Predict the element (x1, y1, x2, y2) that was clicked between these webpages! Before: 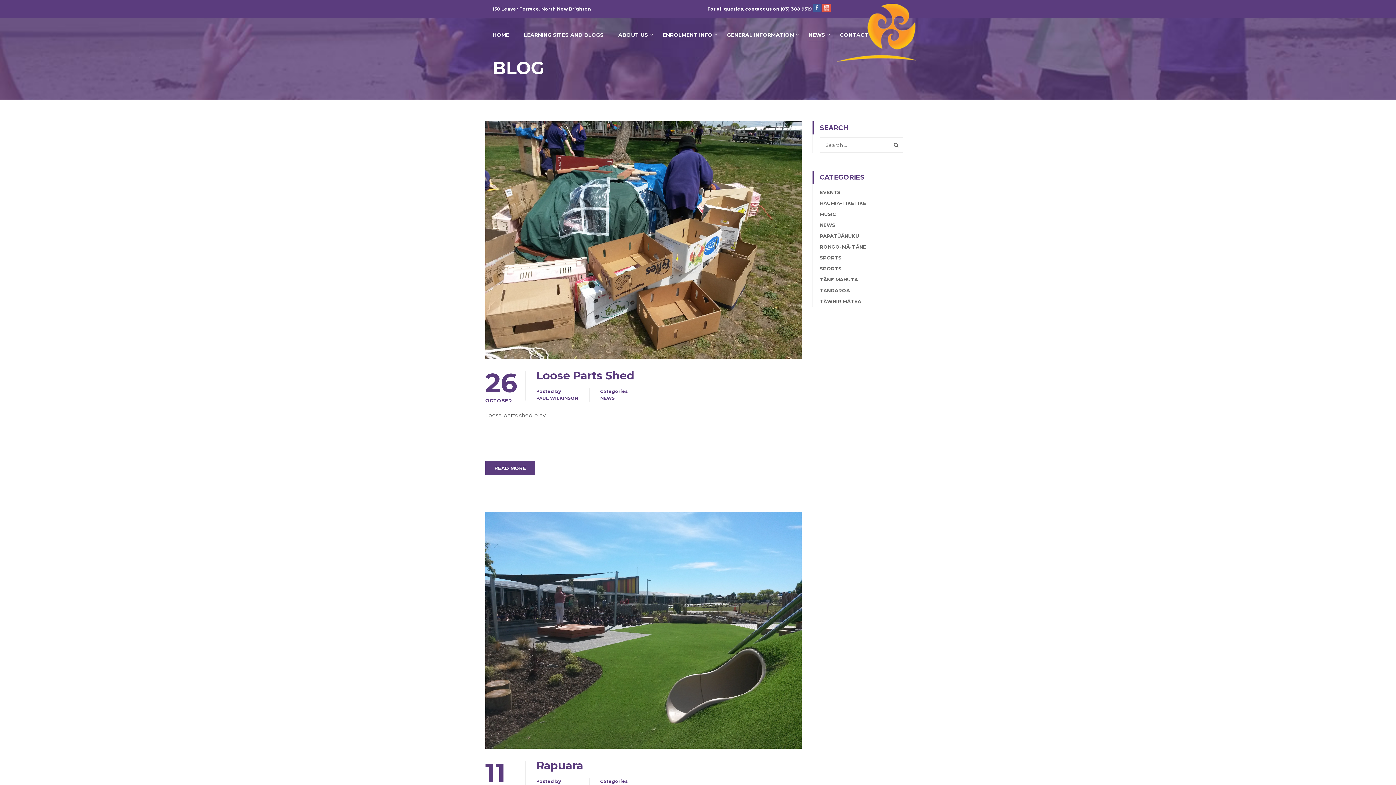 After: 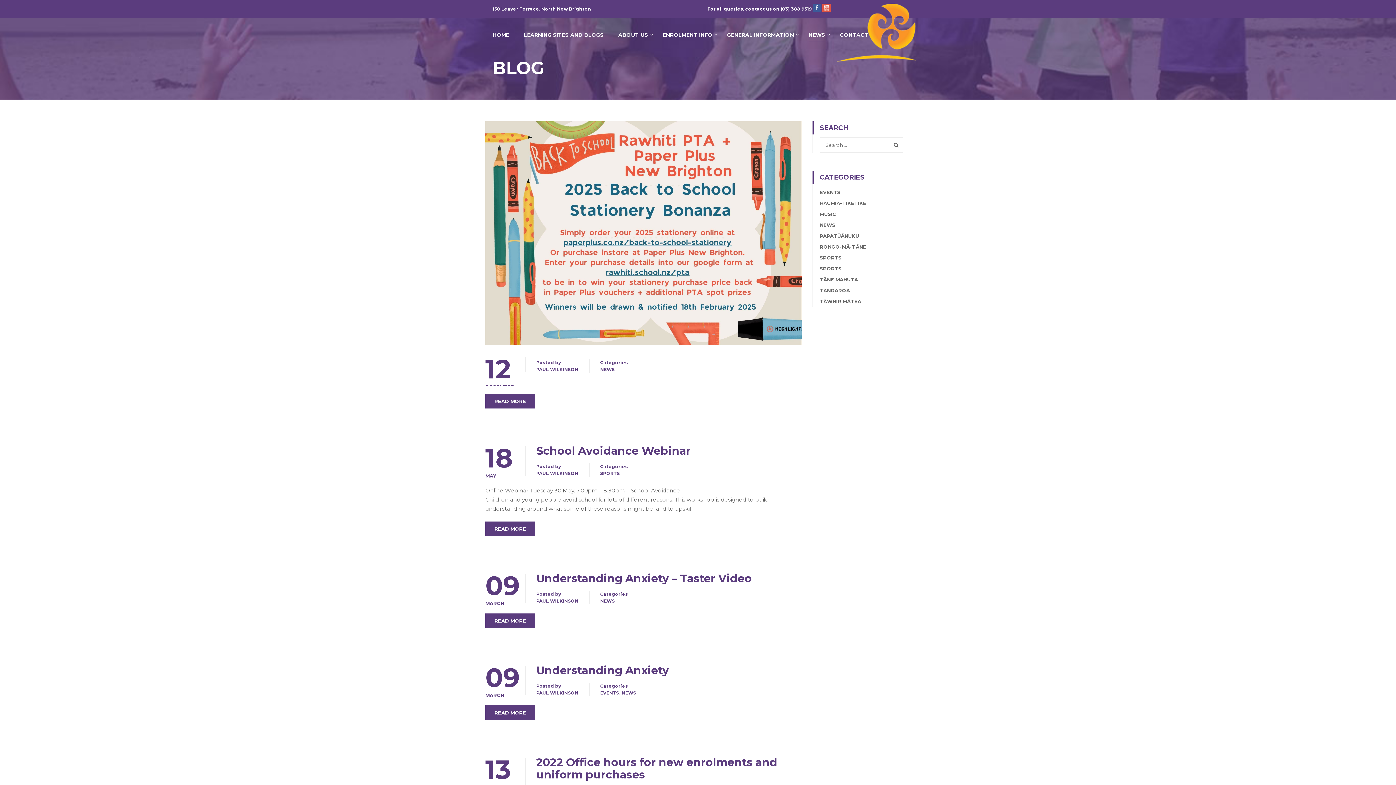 Action: label: NEWS bbox: (801, 27, 832, 49)